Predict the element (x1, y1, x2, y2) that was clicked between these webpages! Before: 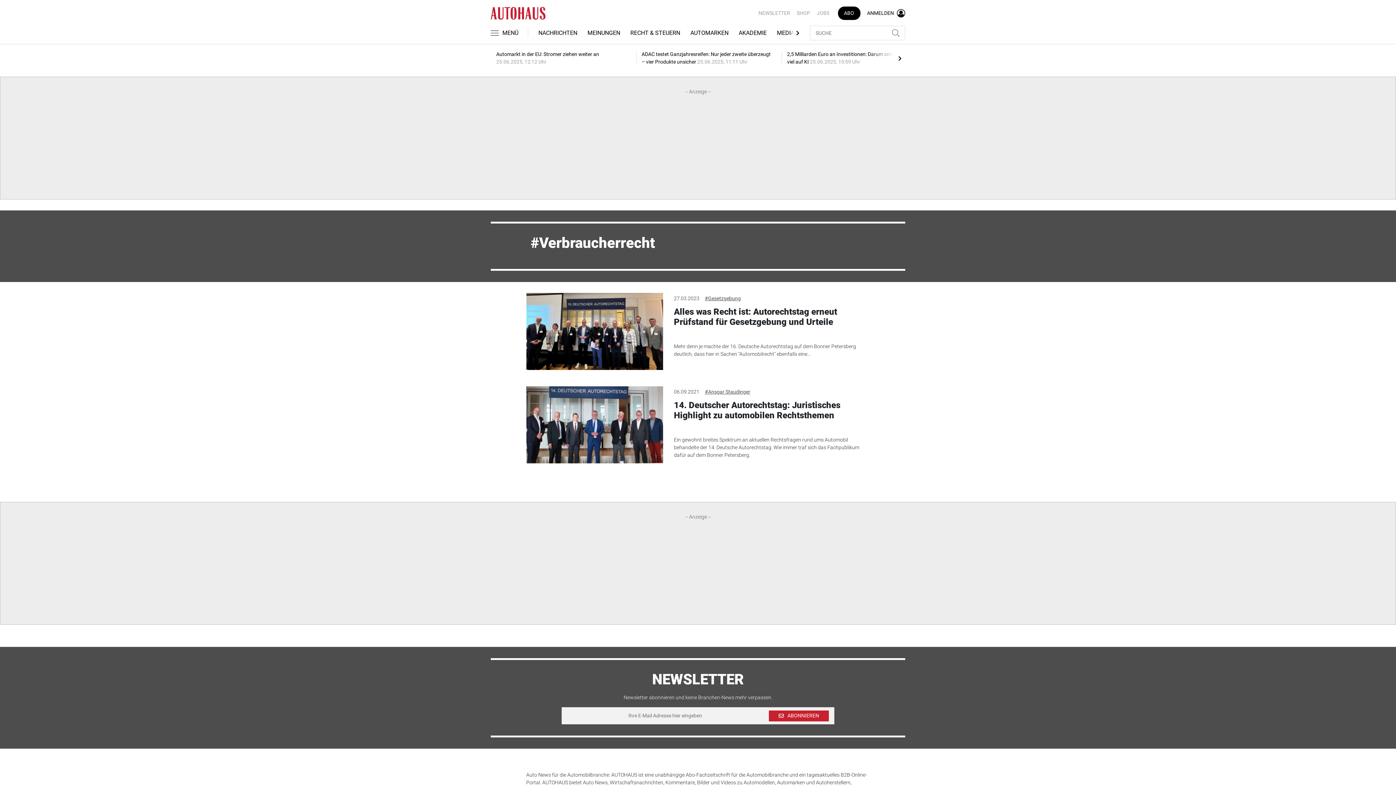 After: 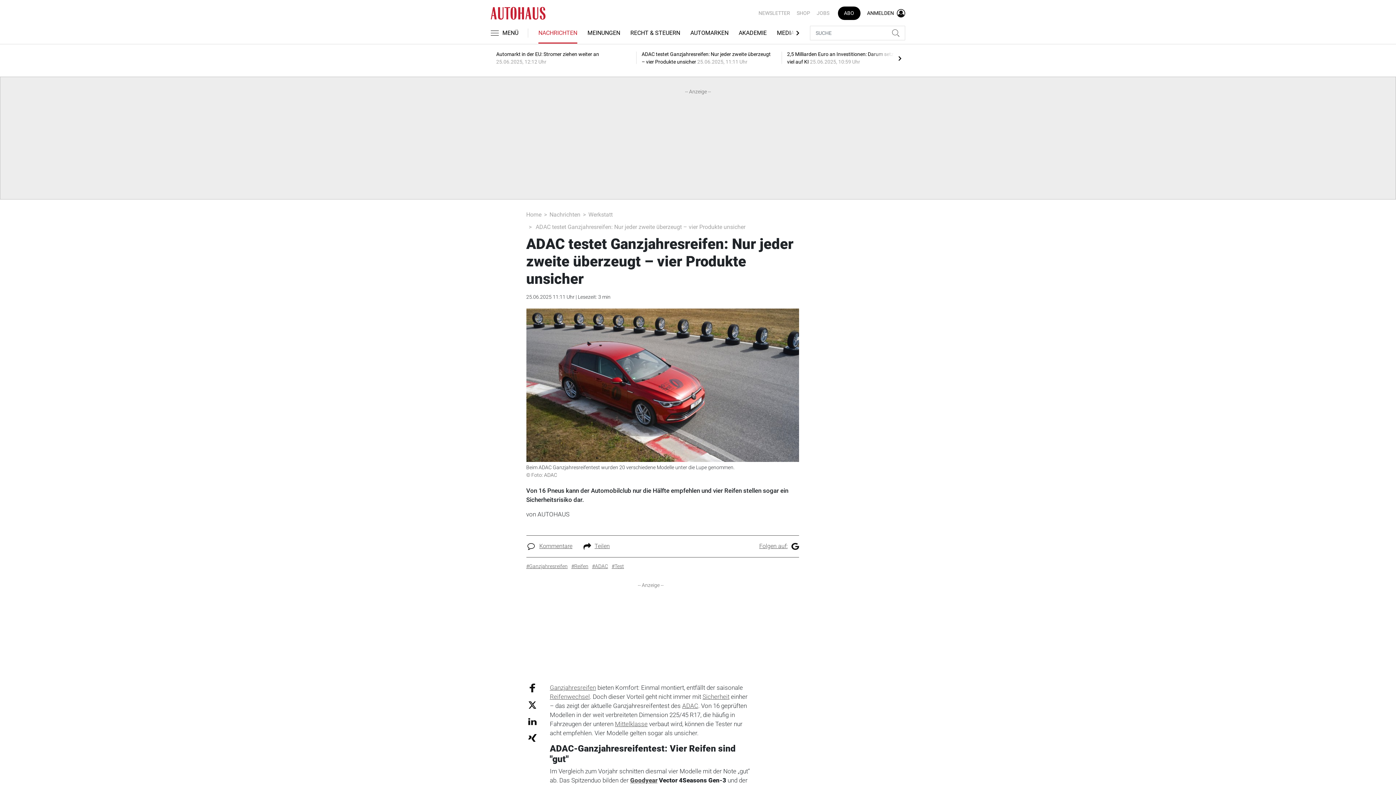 Action: bbox: (636, 44, 778, 71) label: ADAC testet Ganzjahresreifen: Nur jeder zweite überzeugt – vier Produkte unsicher 25.06.2025, 11:11 Uhr